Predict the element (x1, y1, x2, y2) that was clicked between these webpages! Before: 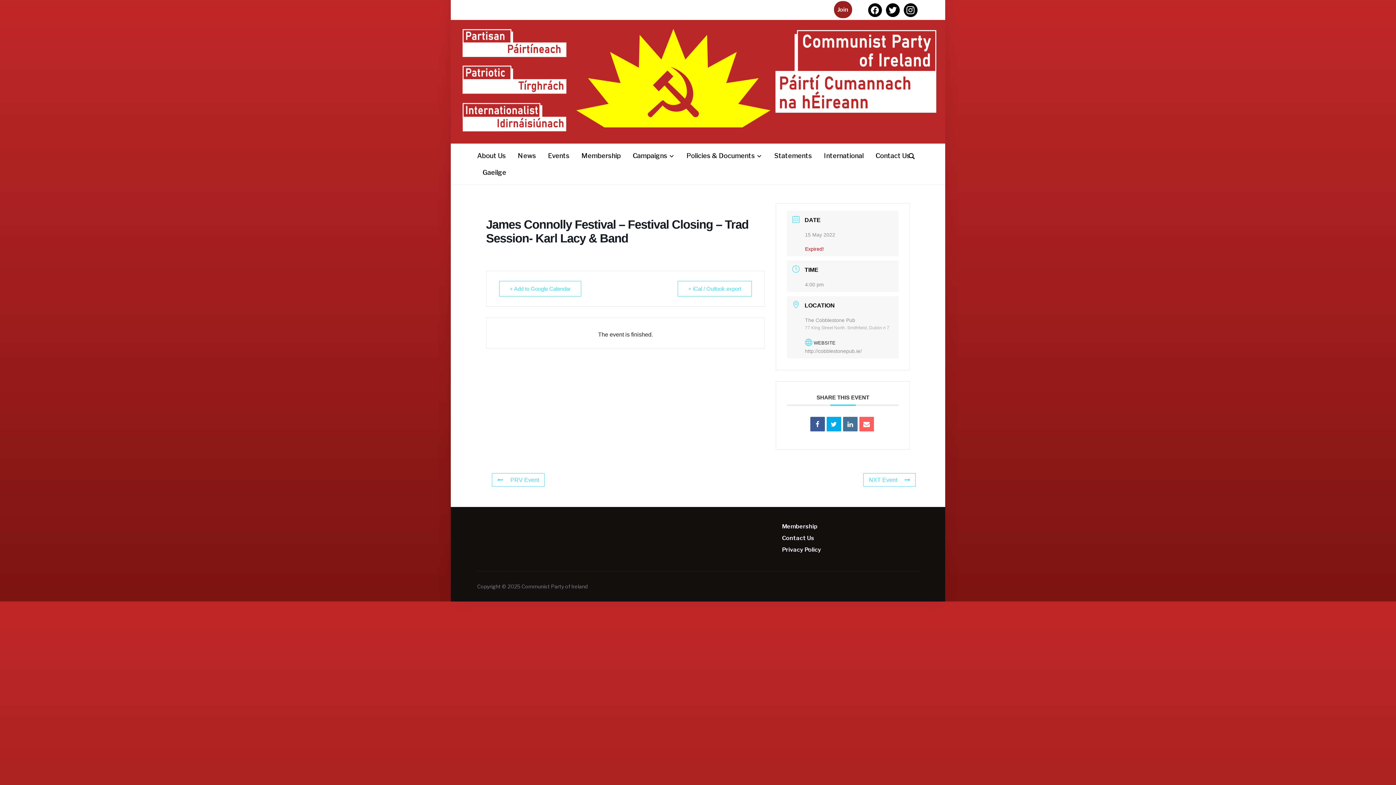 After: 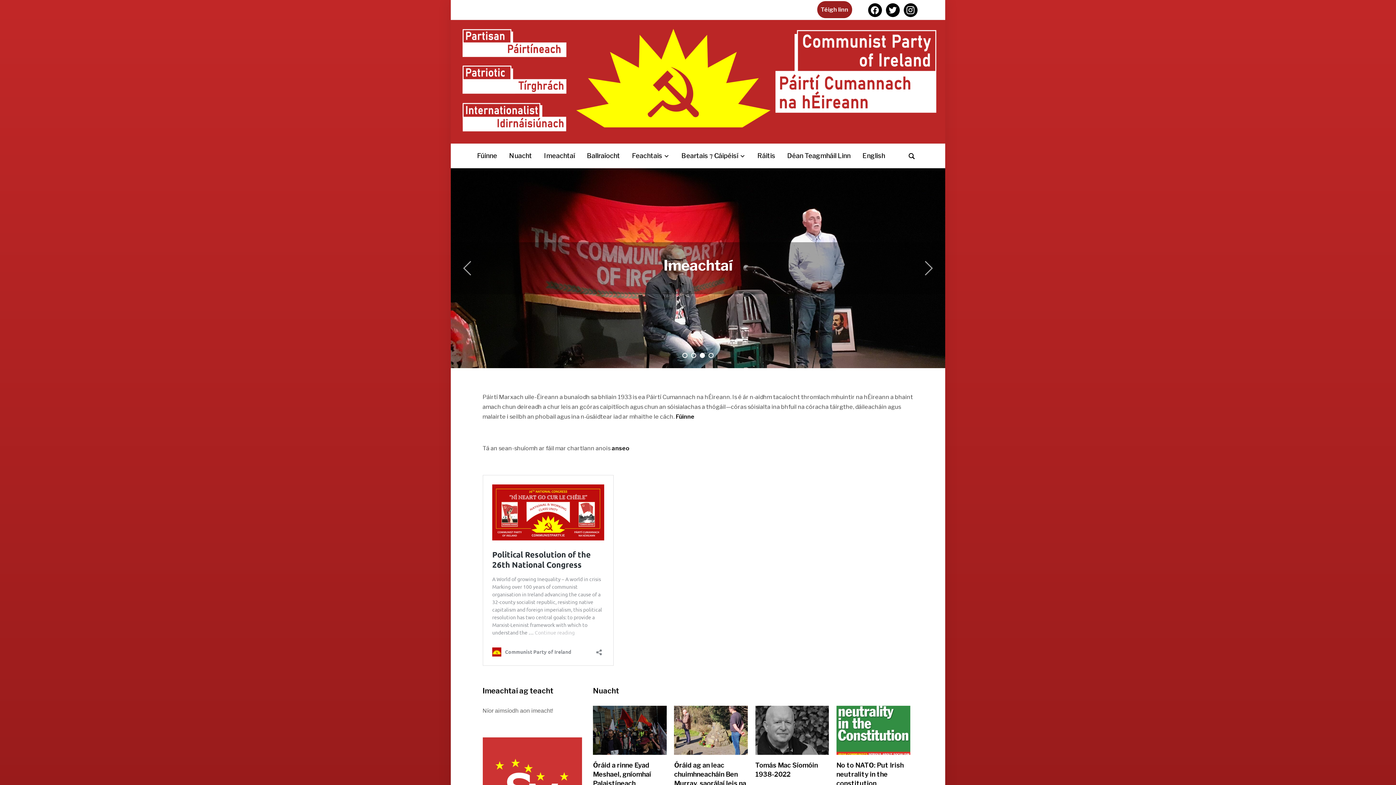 Action: label: Gaeilge bbox: (482, 164, 506, 181)